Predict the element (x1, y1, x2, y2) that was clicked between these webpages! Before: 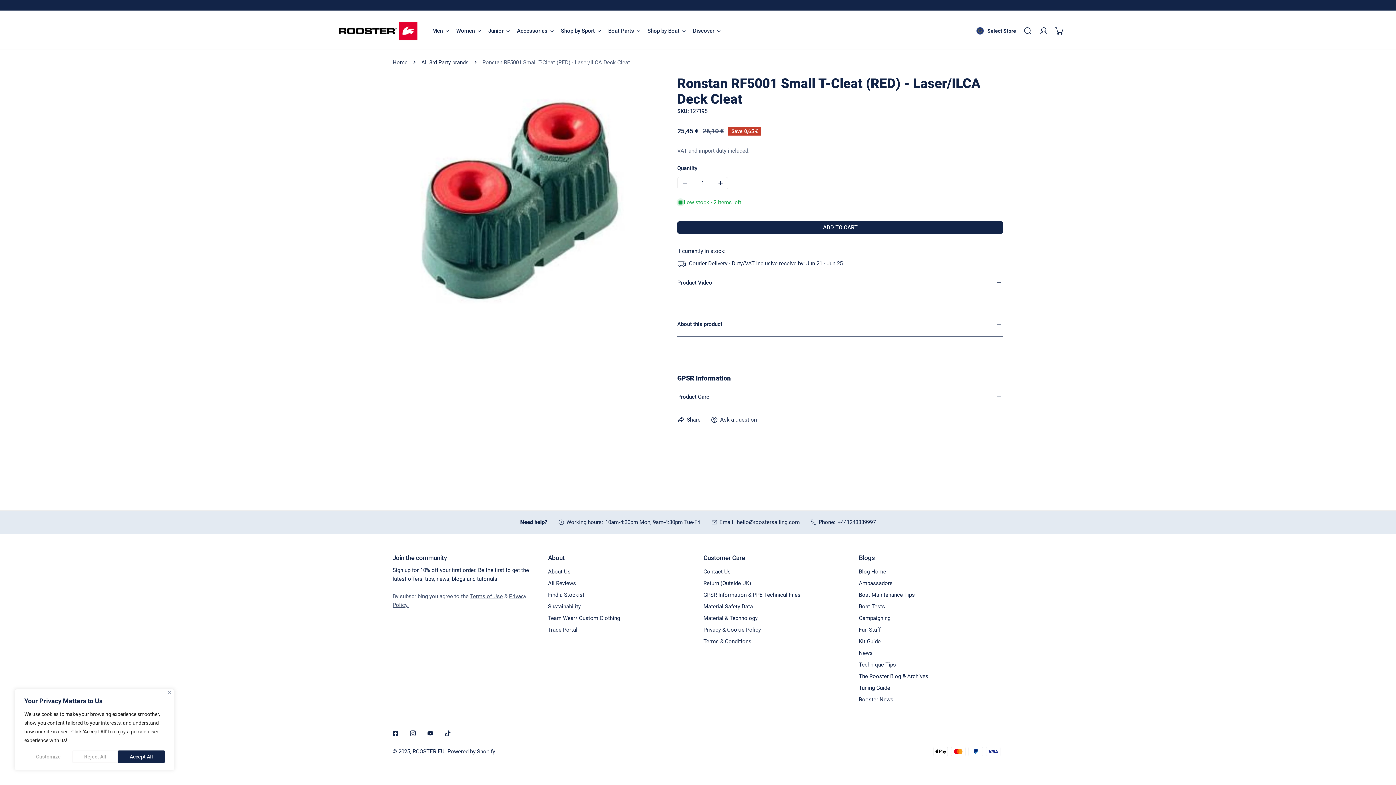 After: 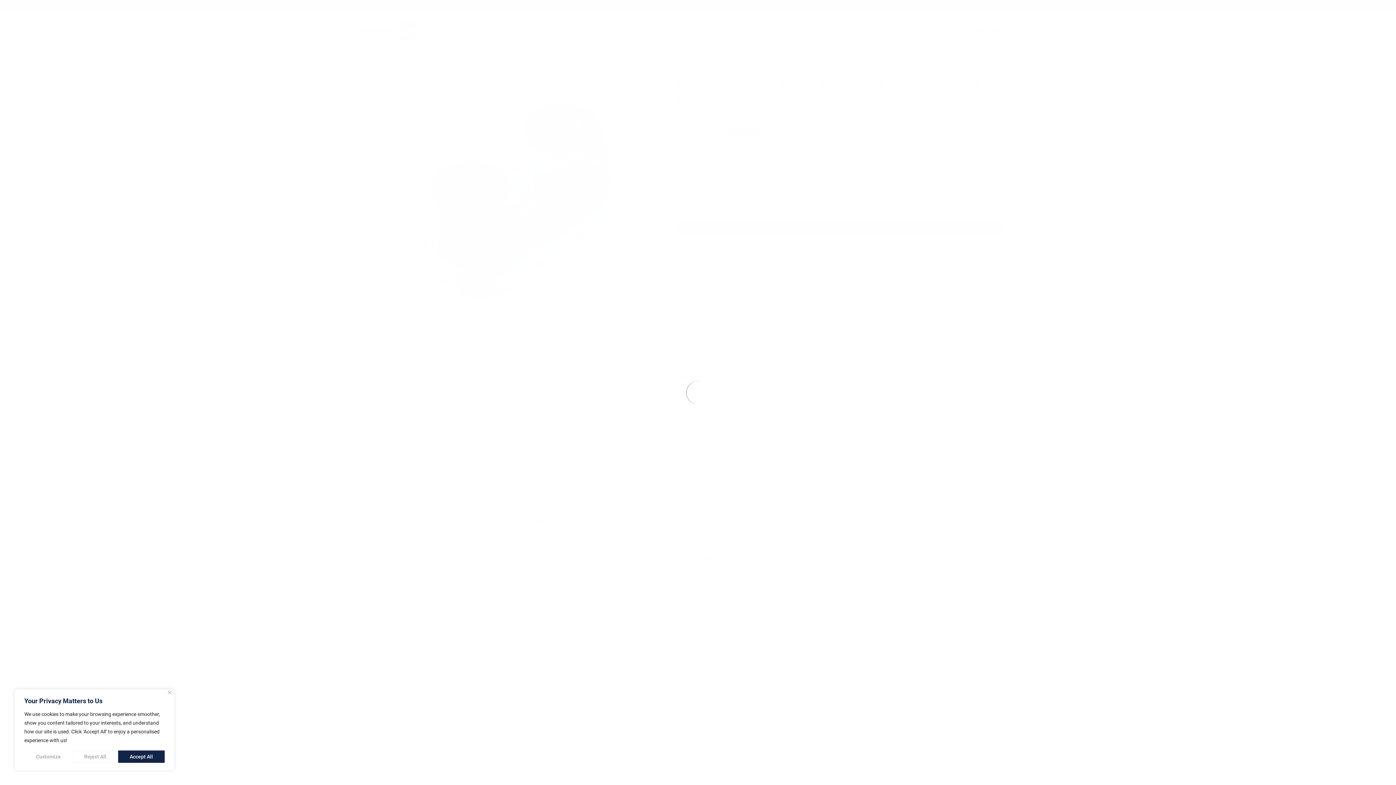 Action: bbox: (737, 518, 800, 526) label: hello@roostersailing.com